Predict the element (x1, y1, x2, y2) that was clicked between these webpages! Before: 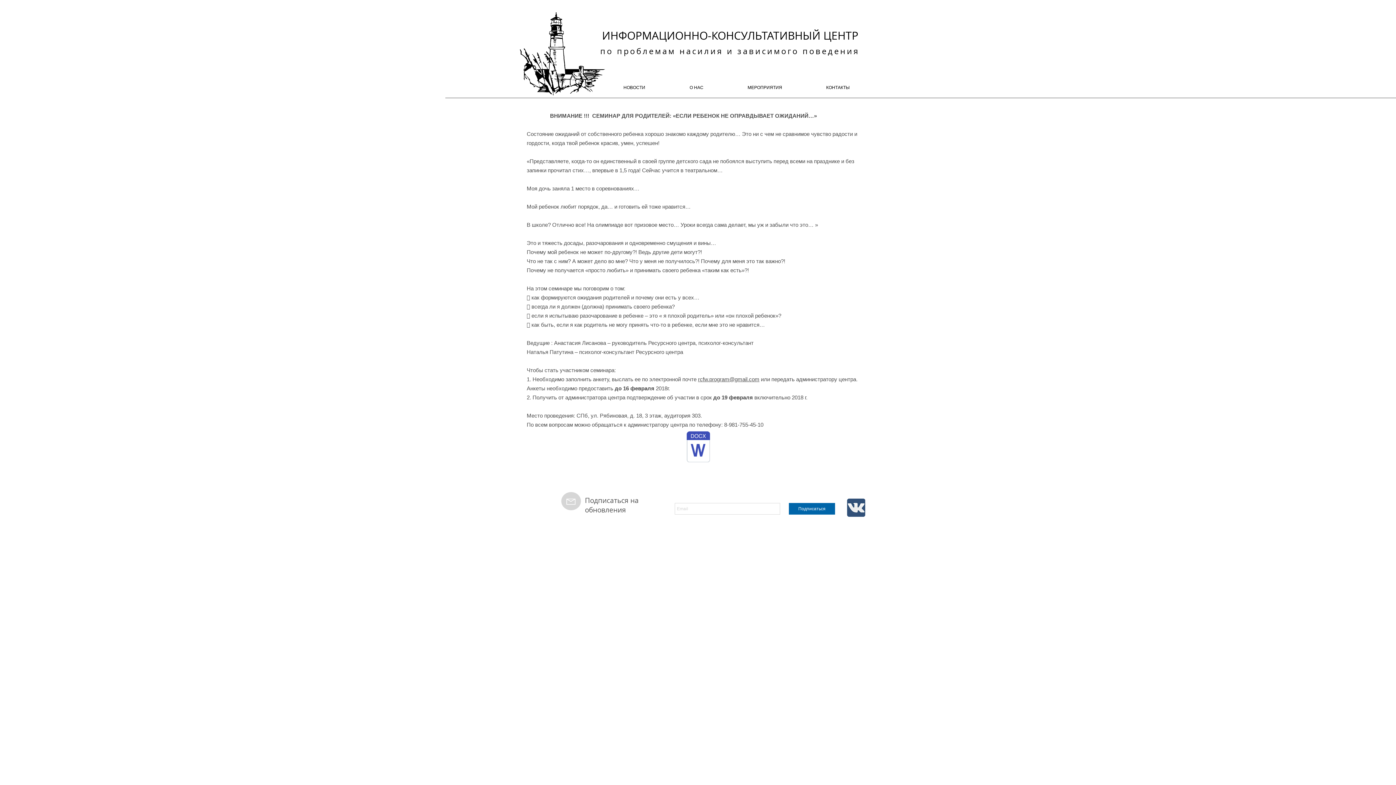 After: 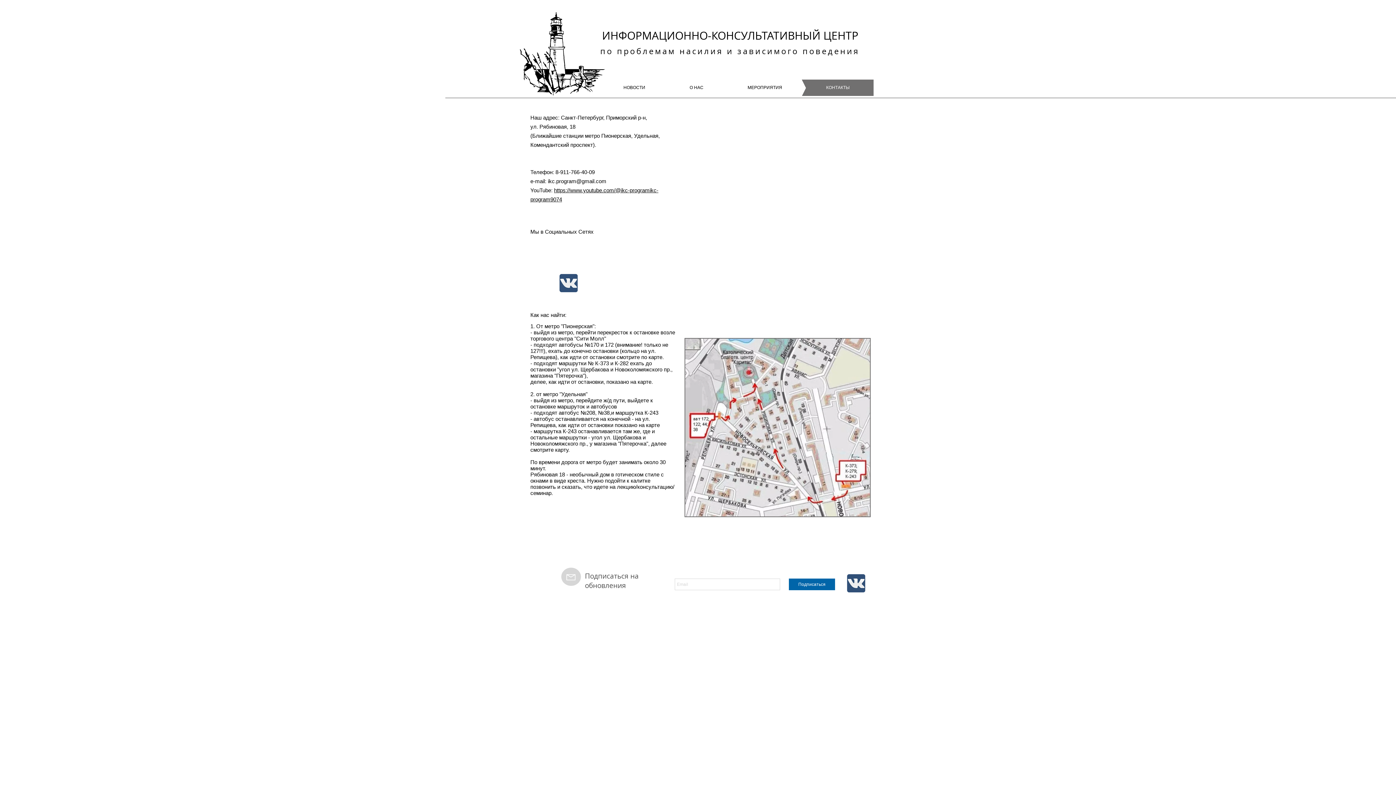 Action: label: КОНТАКТЫ bbox: (780, 79, 873, 96)